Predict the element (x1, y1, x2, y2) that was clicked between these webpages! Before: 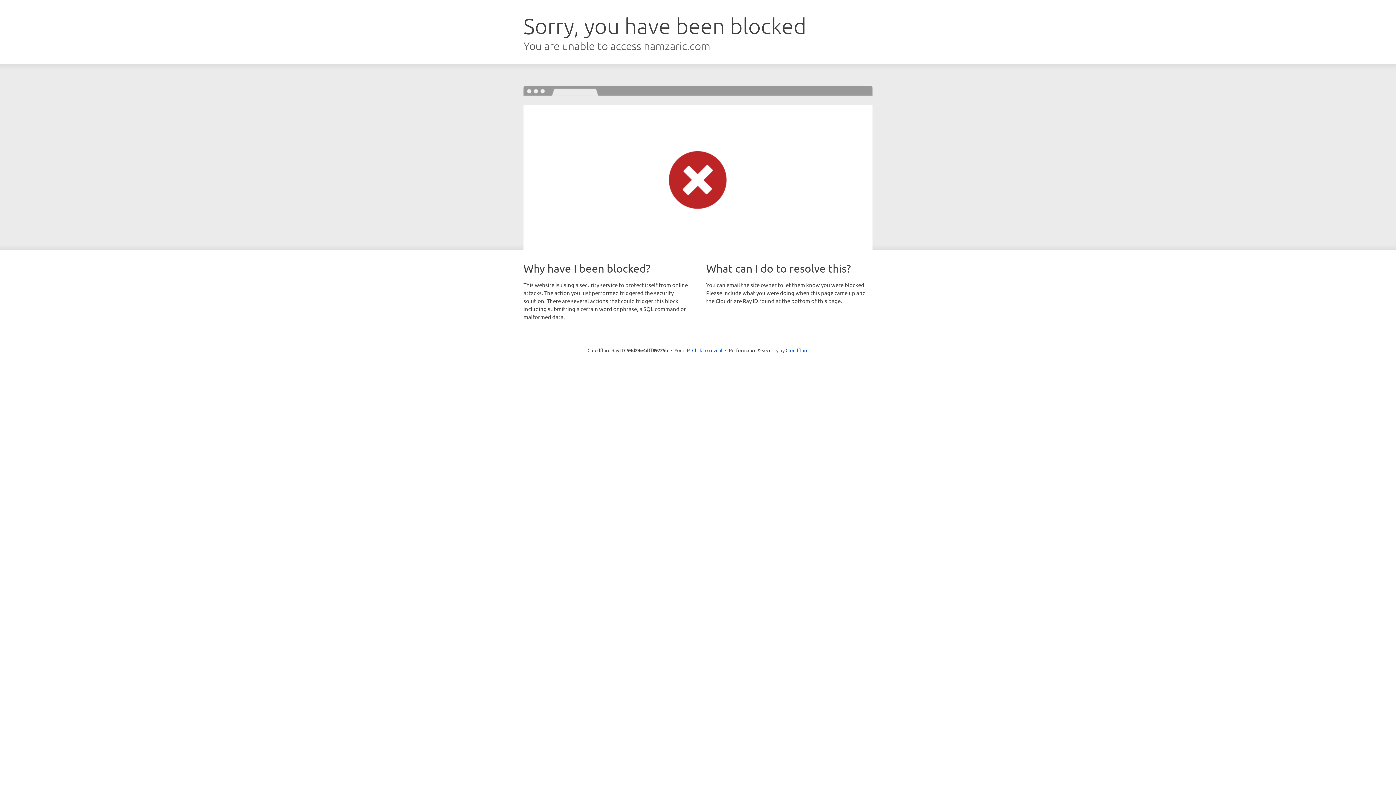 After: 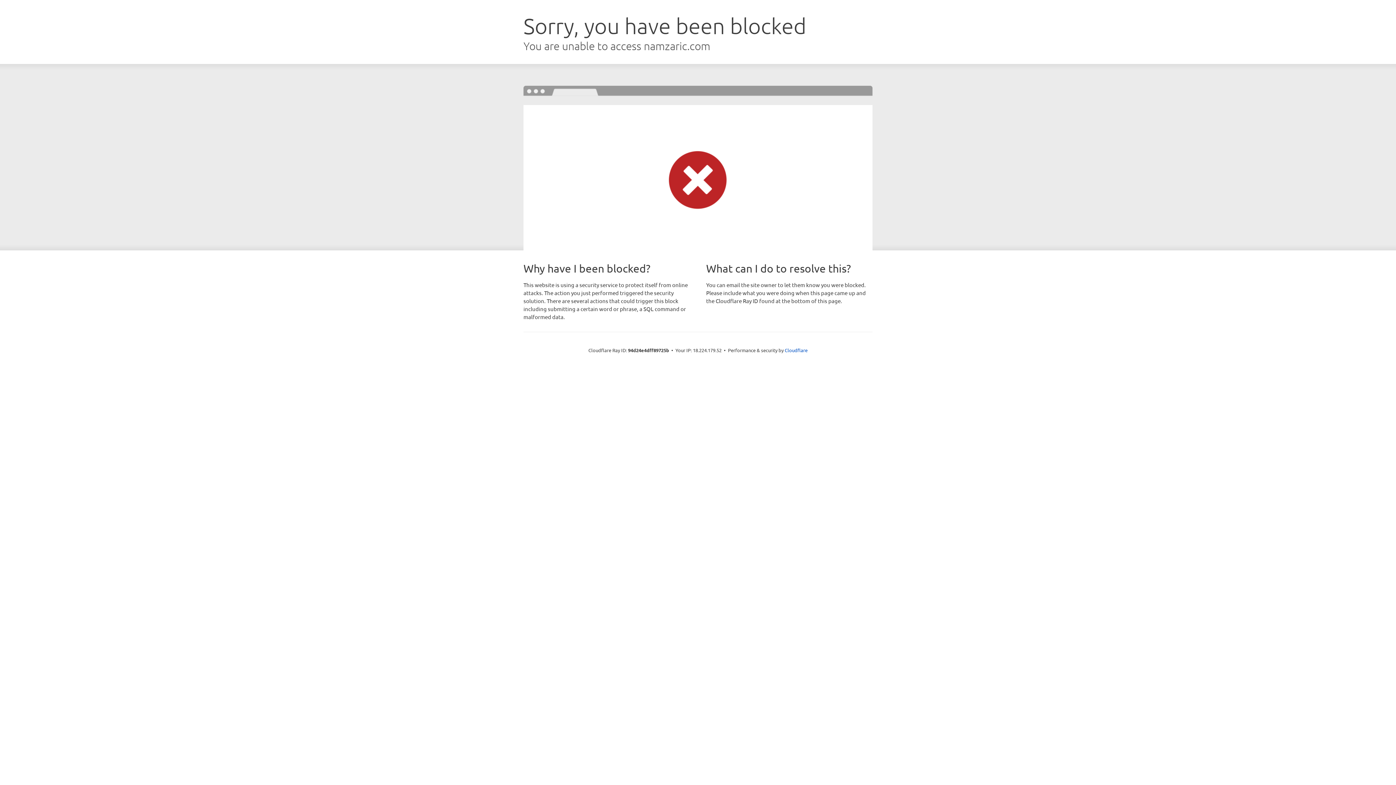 Action: bbox: (692, 346, 722, 353) label: Click to reveal